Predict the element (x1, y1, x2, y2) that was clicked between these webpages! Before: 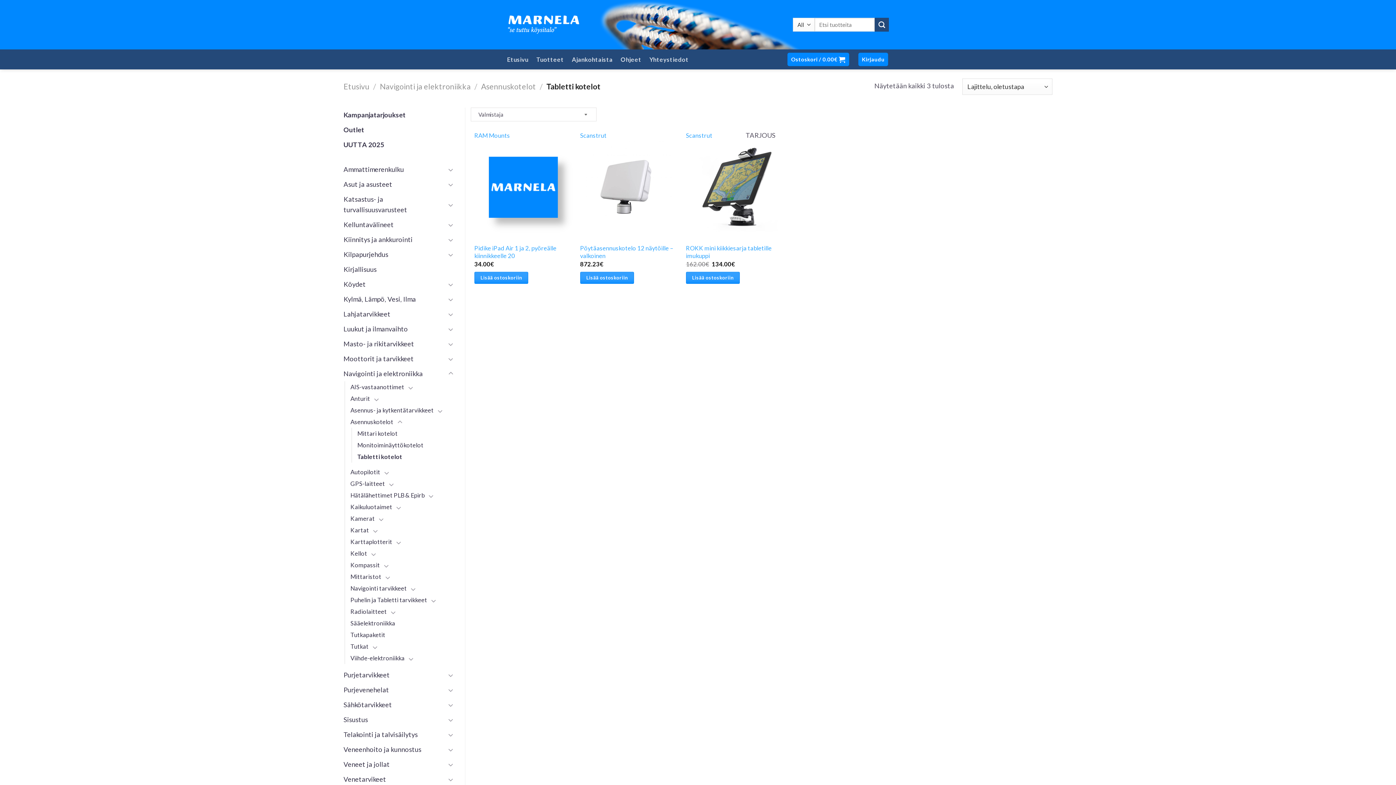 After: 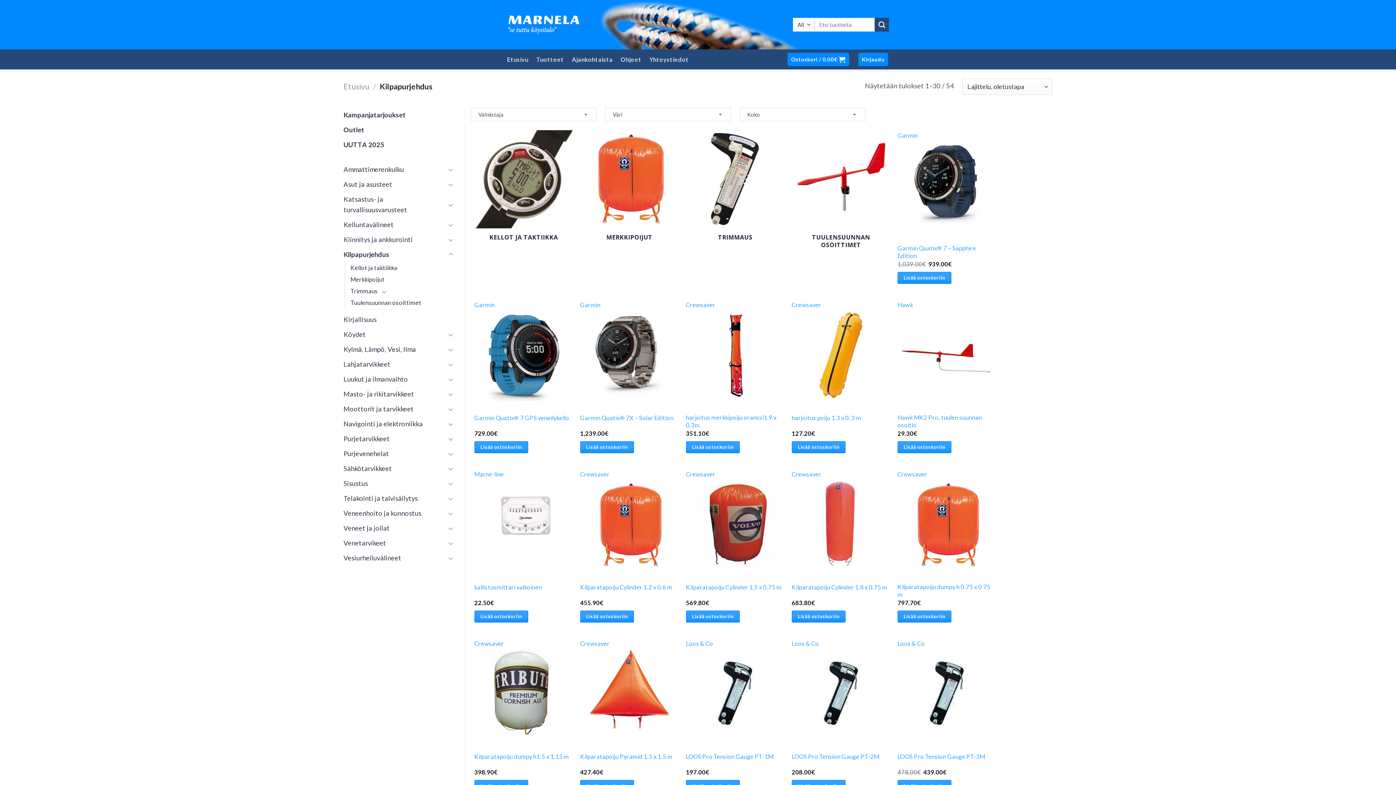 Action: bbox: (343, 247, 445, 262) label: Kilpapurjehdus